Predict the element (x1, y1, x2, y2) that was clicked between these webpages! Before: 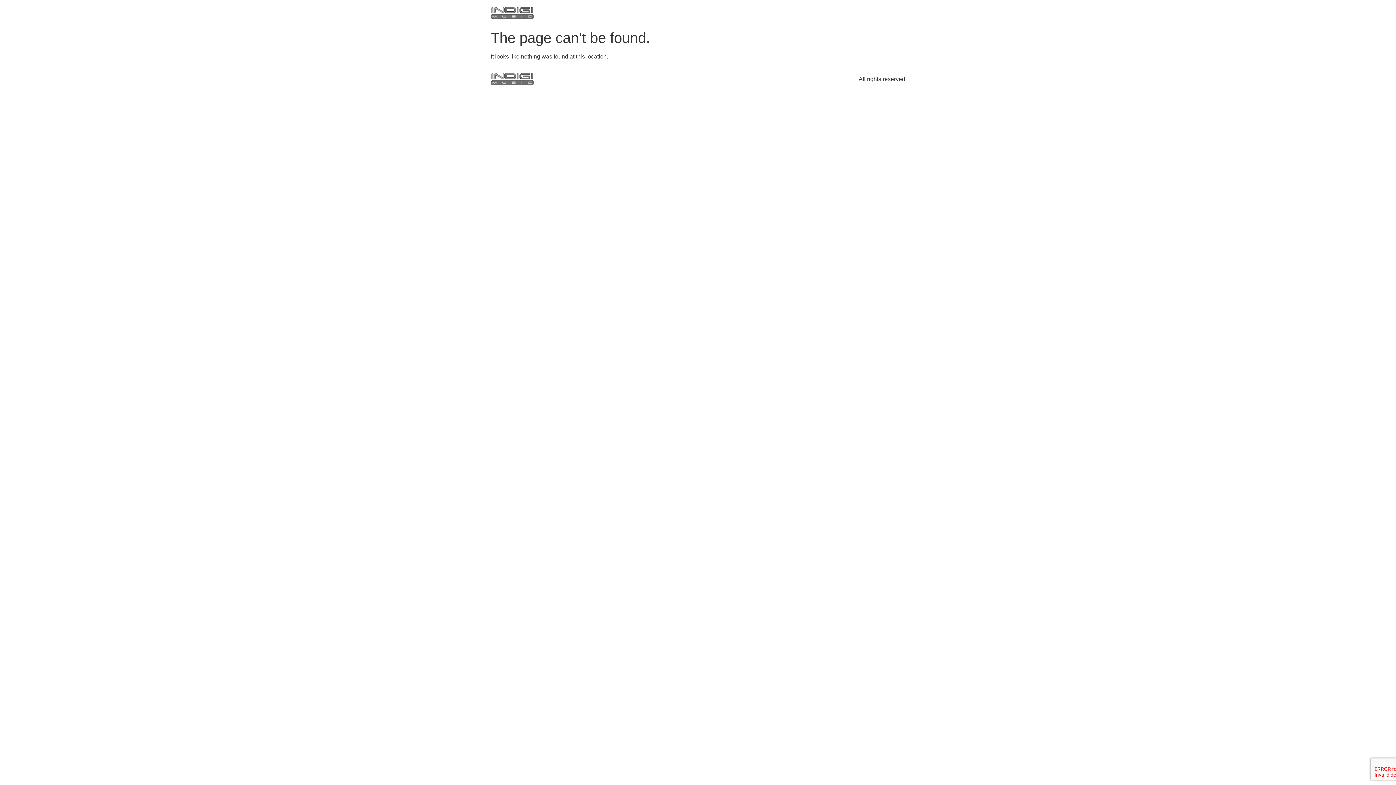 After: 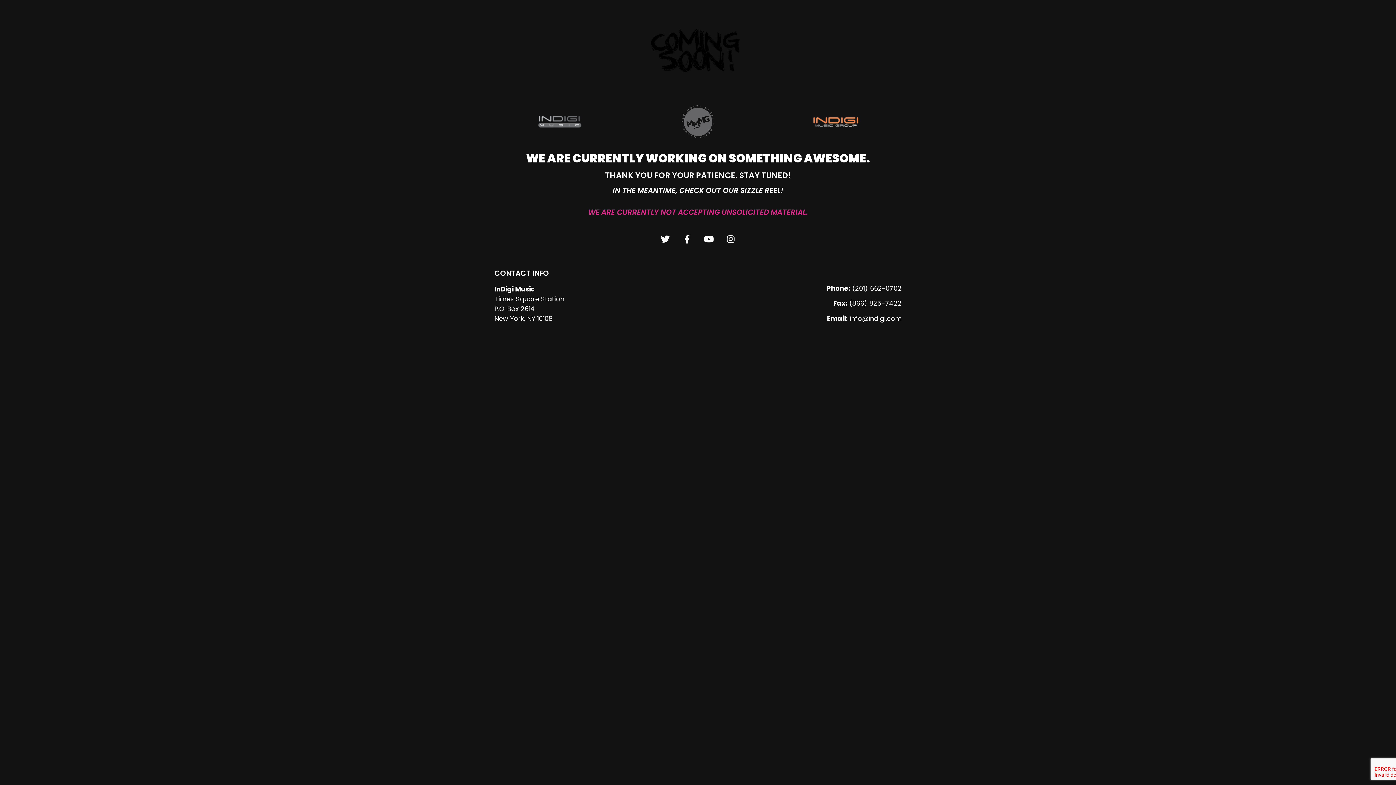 Action: bbox: (490, 5, 534, 20)